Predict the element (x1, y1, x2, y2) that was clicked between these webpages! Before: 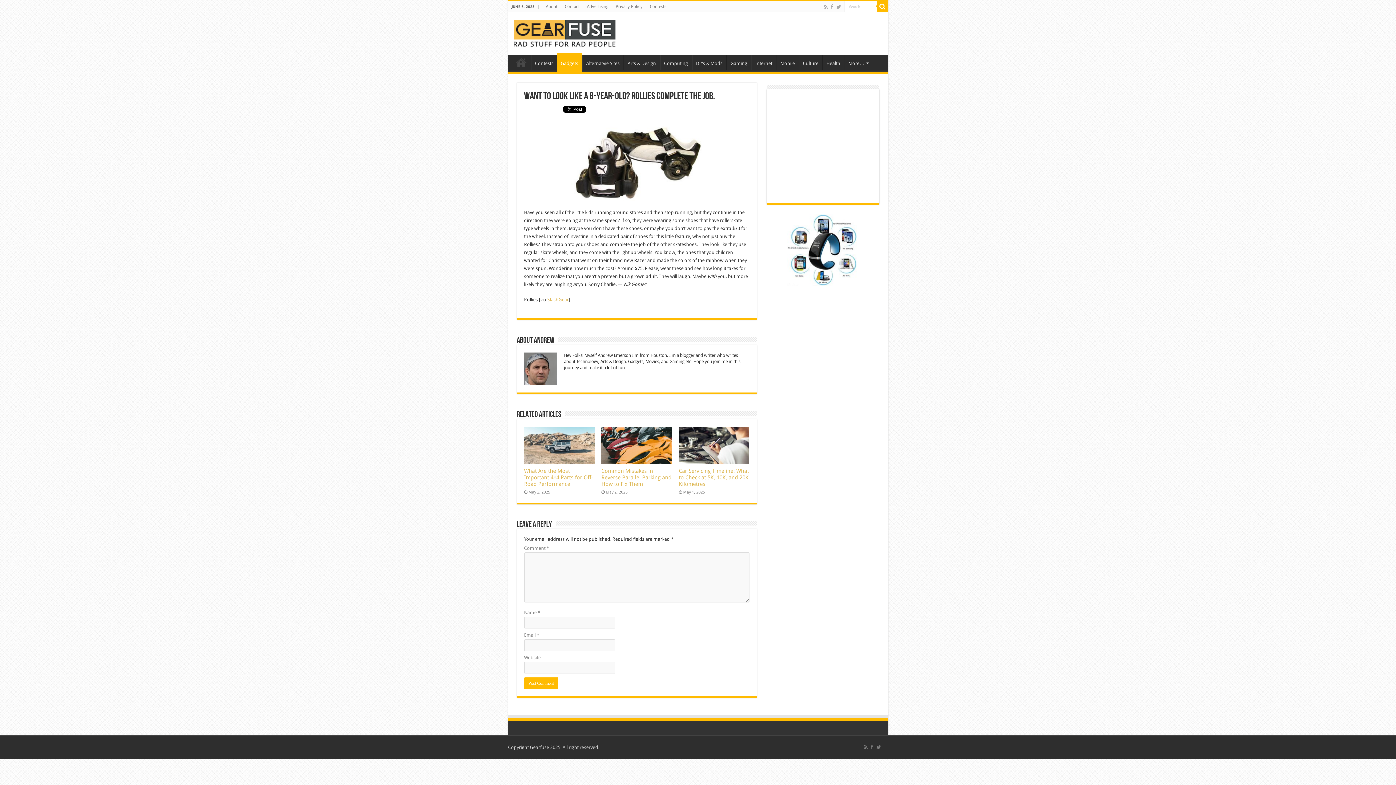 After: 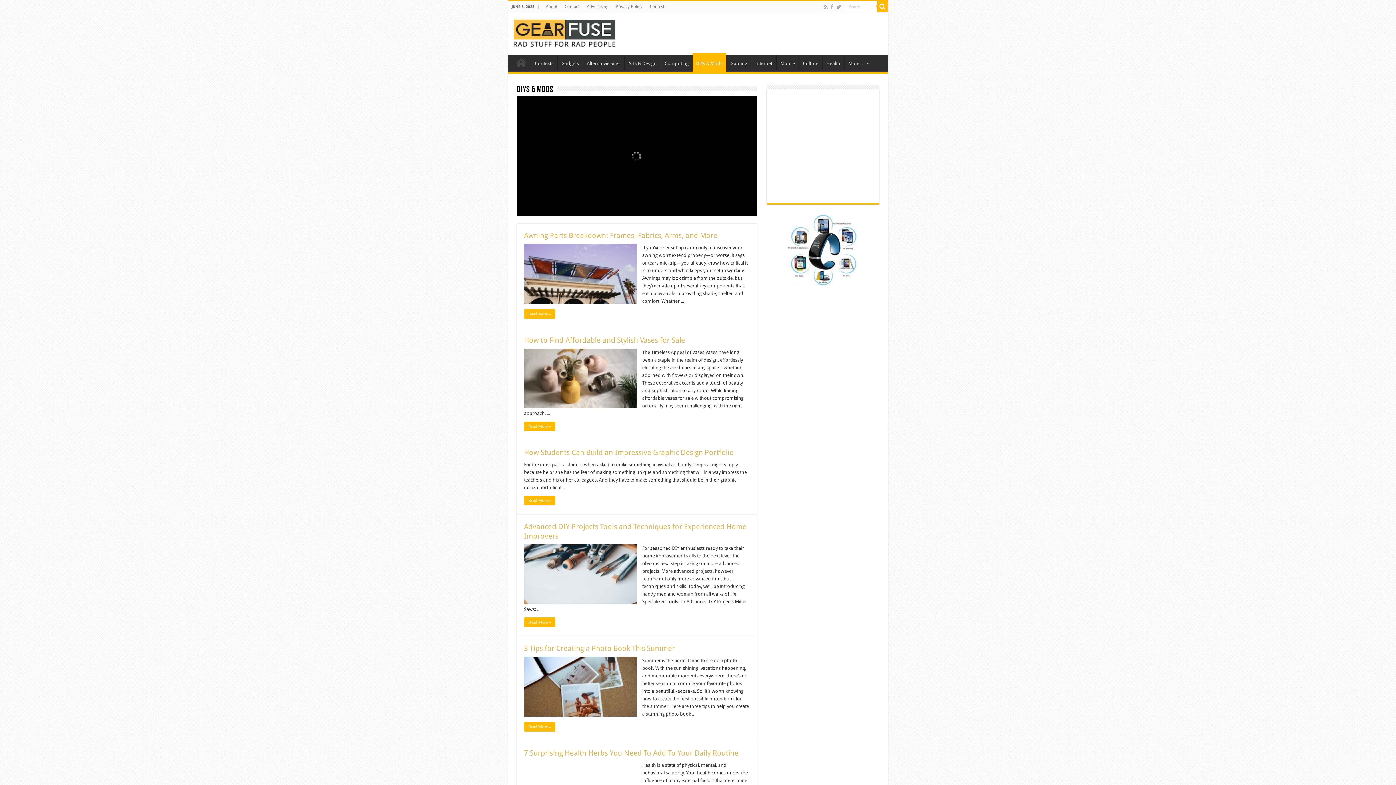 Action: label: DIYs & Mods bbox: (692, 54, 726, 70)